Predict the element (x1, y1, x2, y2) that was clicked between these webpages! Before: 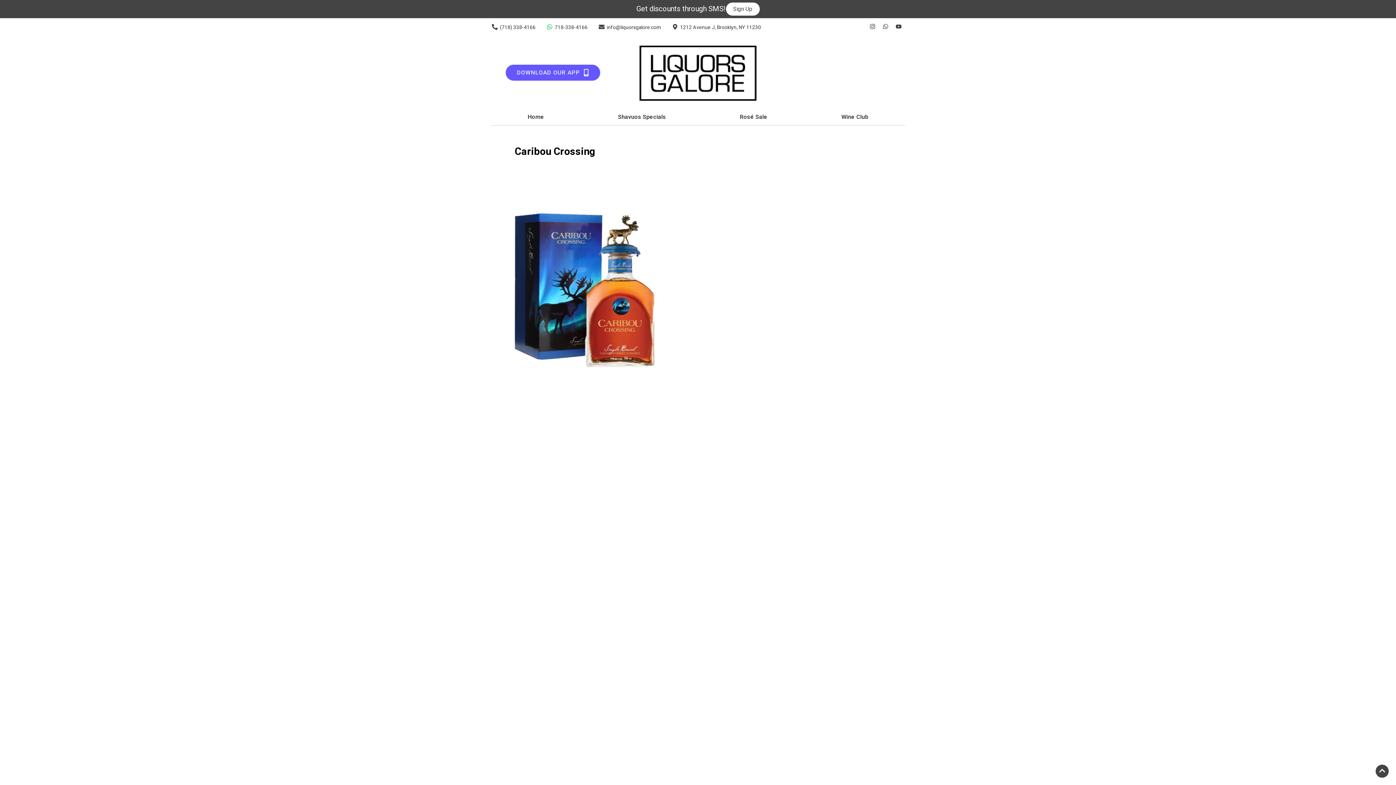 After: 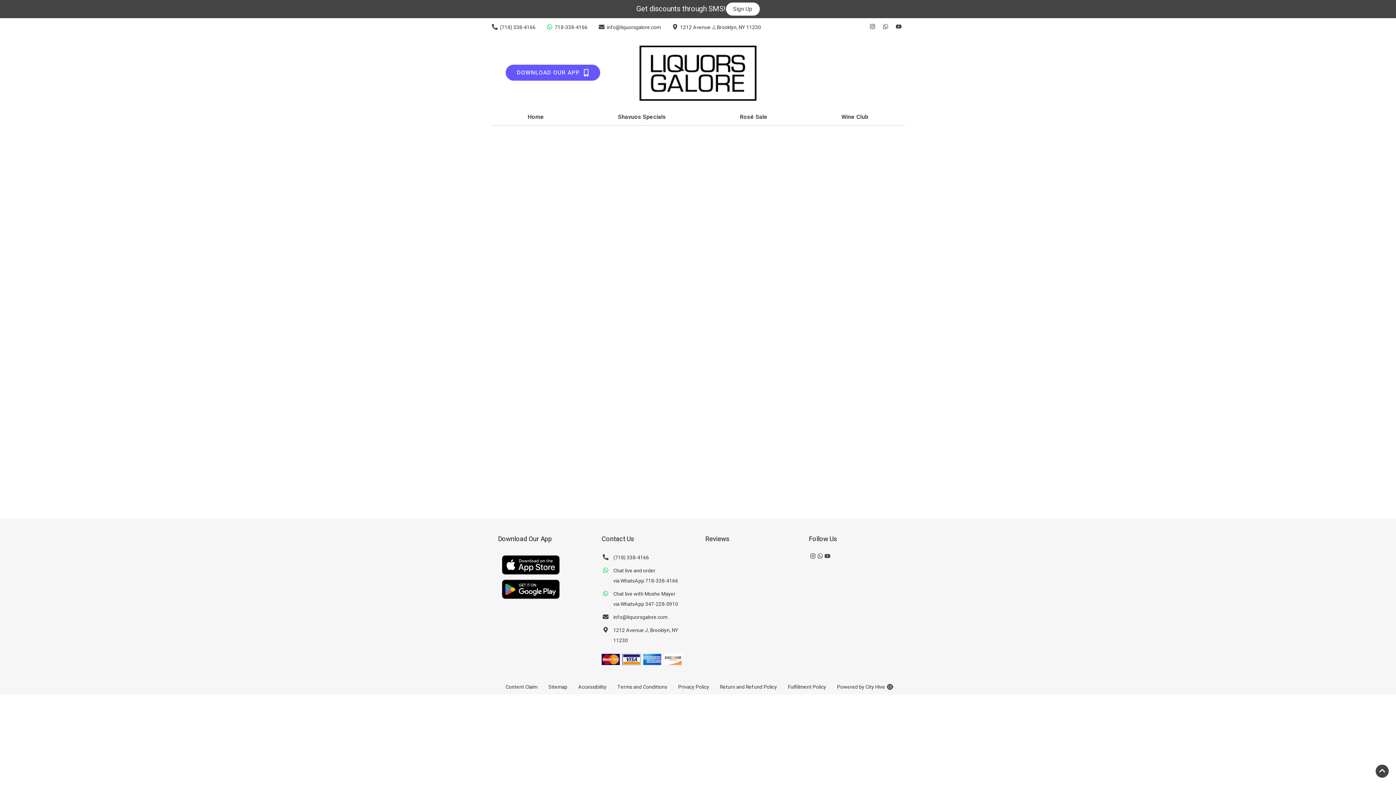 Action: bbox: (615, 109, 669, 125) label: Shavuos Specials